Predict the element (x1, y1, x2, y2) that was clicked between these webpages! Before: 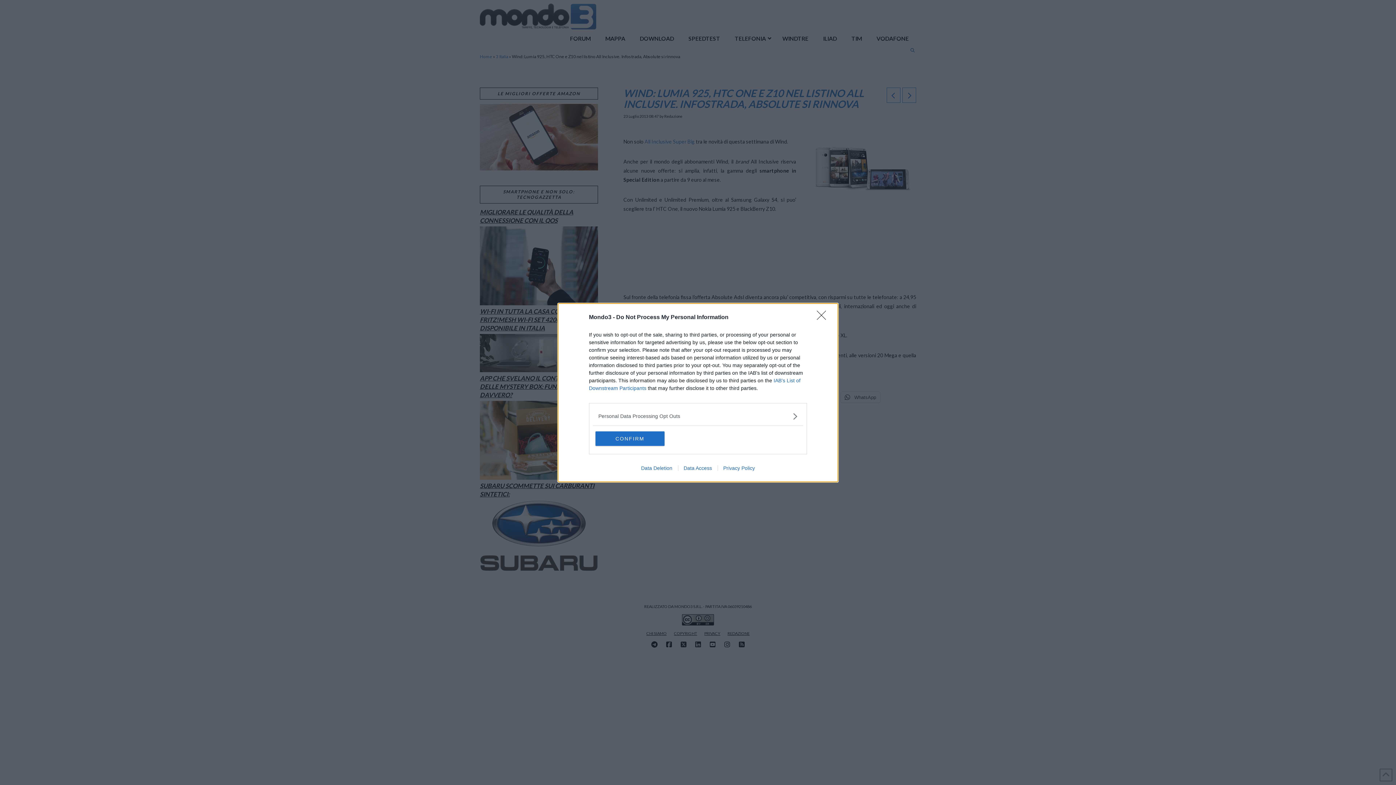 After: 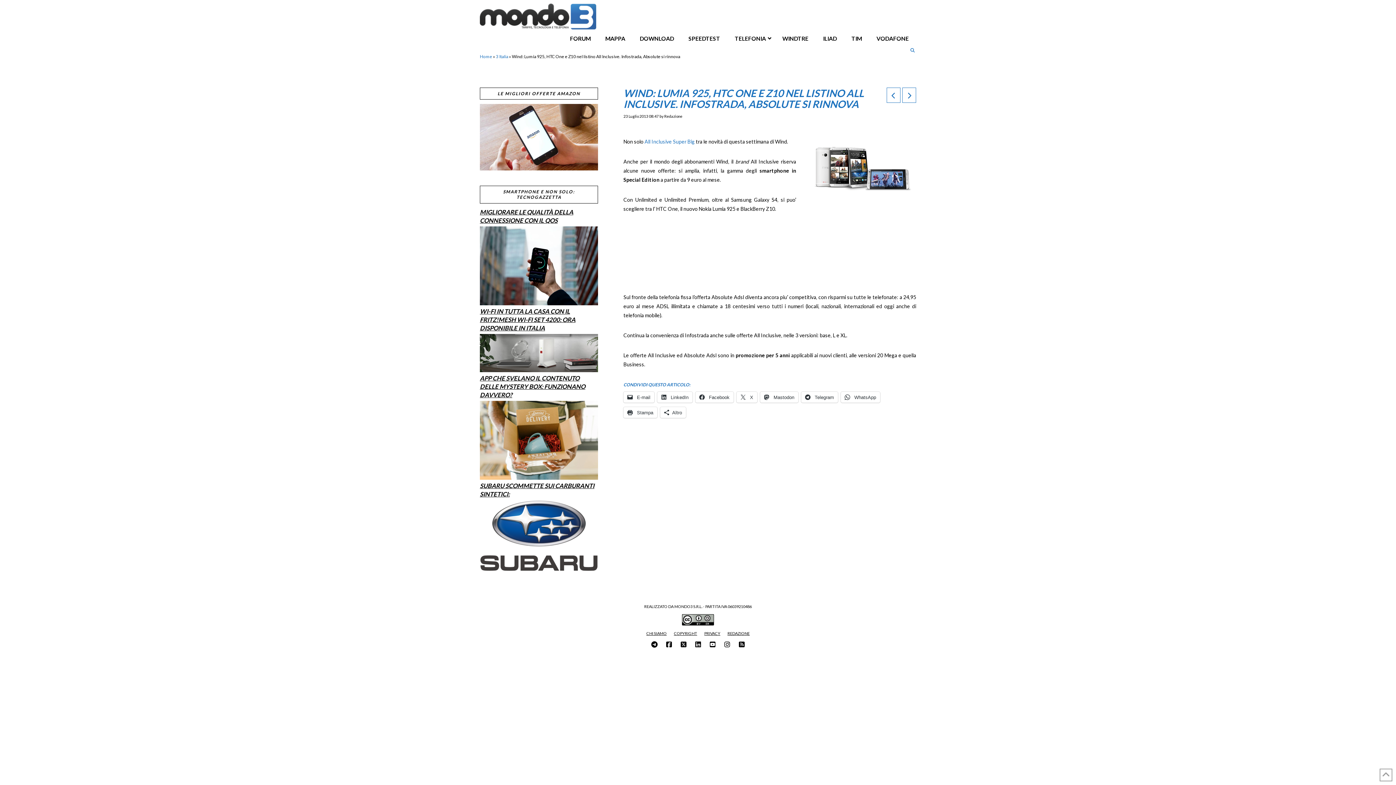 Action: label: CONFIRM bbox: (595, 431, 664, 446)